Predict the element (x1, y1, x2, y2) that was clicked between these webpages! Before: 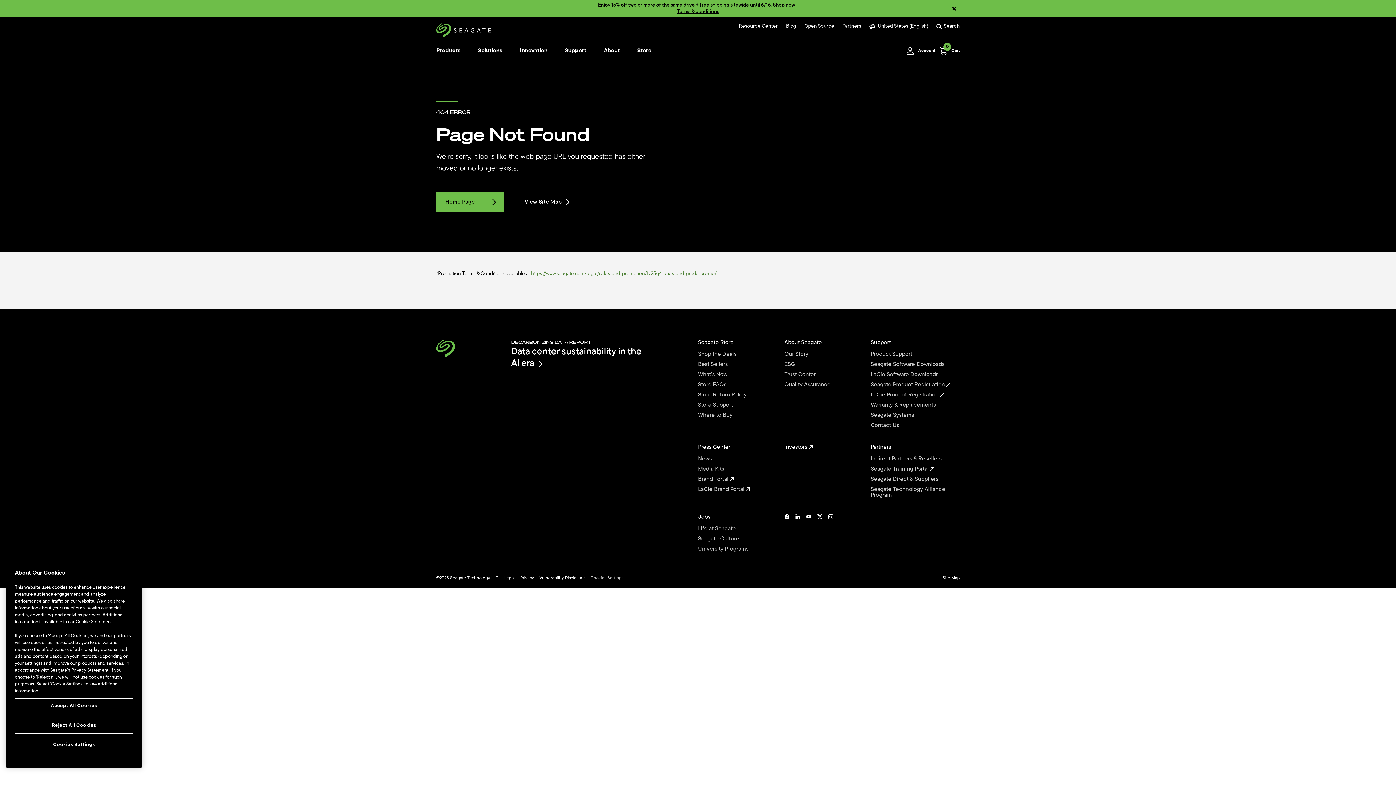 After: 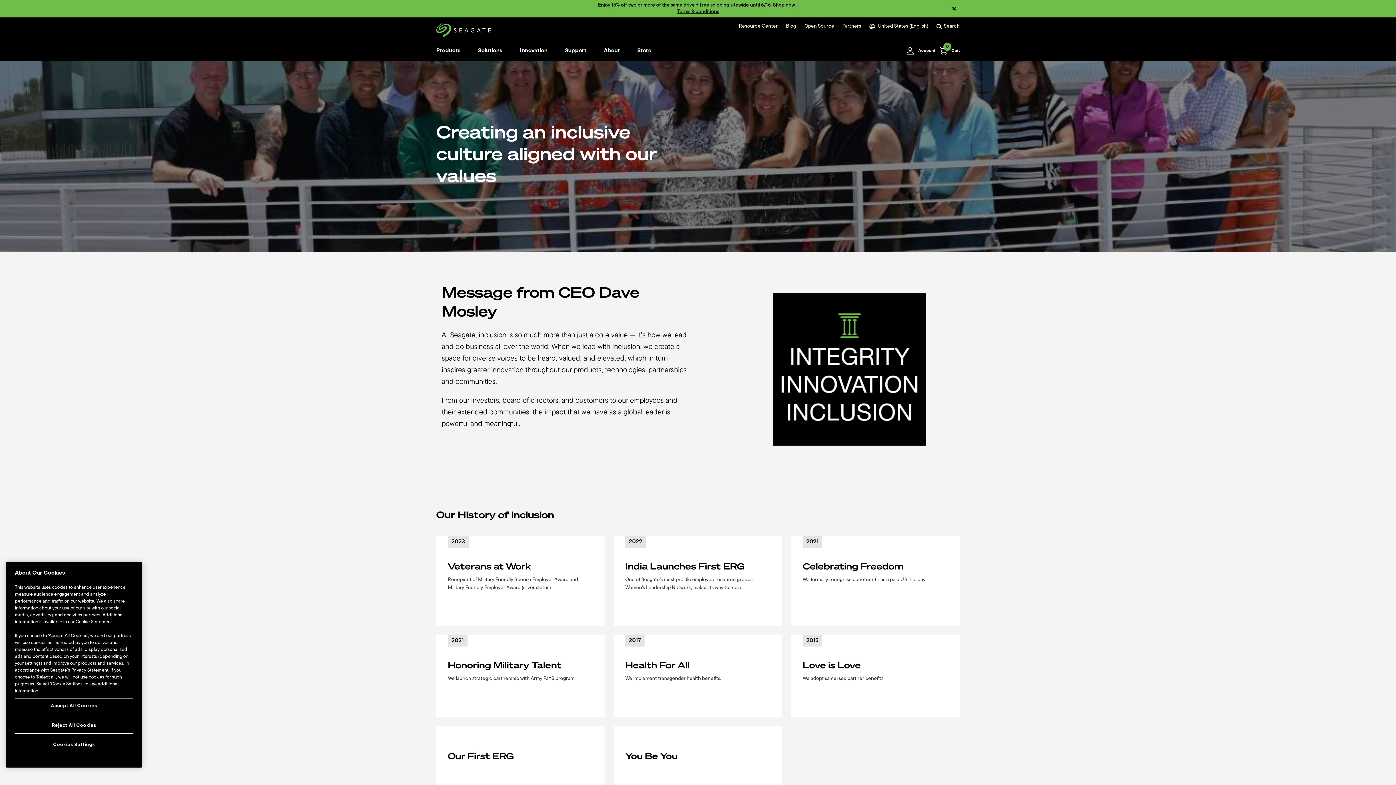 Action: bbox: (698, 536, 784, 542) label: Seagate Culture 